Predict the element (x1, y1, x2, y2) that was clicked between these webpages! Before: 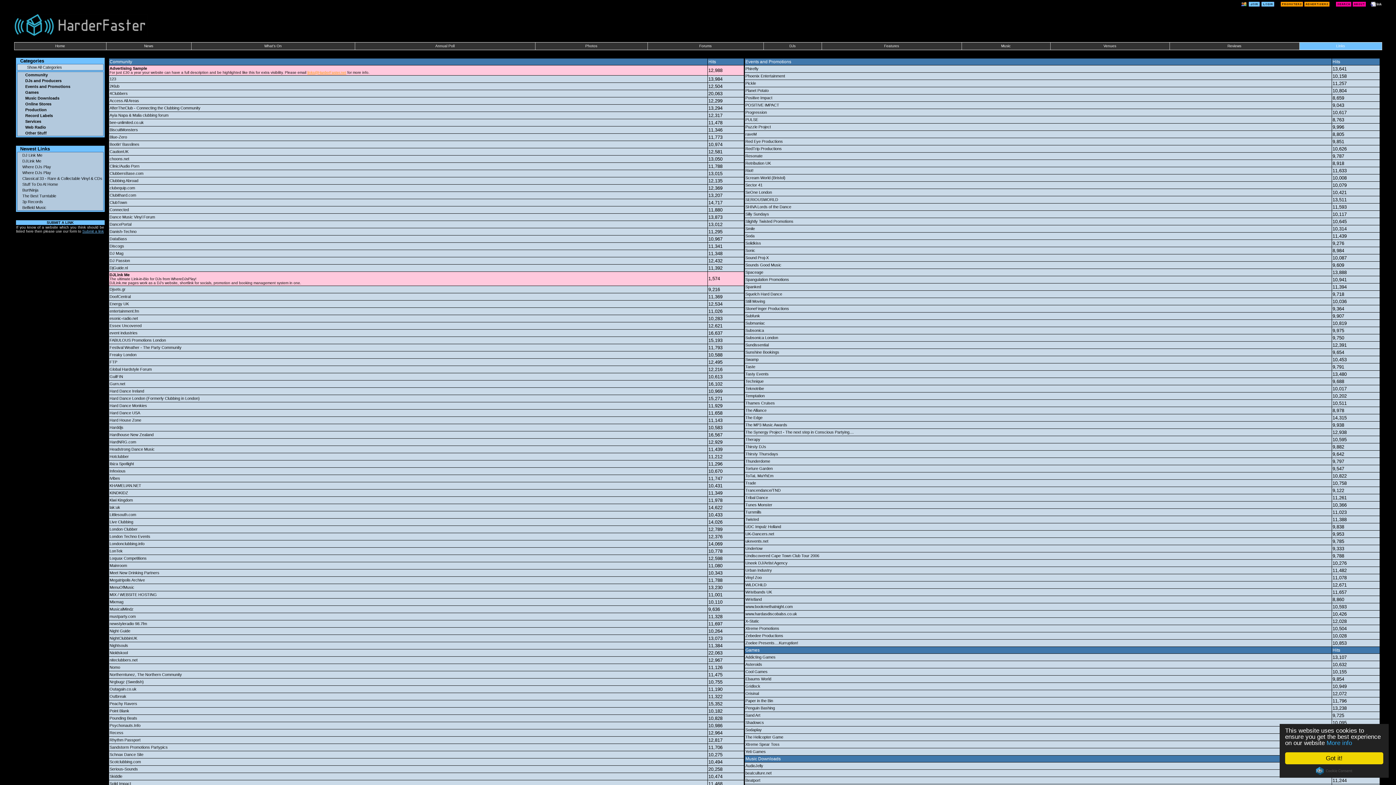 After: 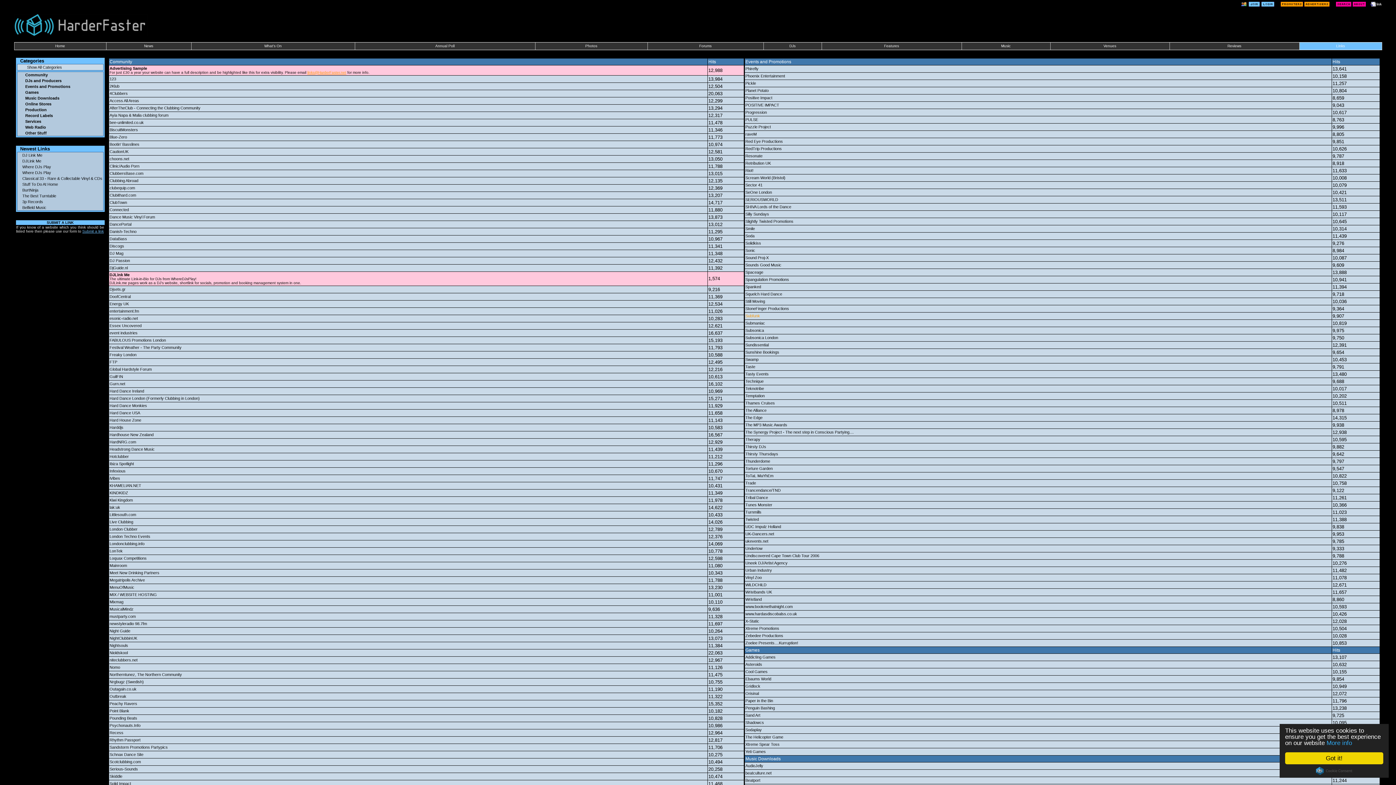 Action: bbox: (745, 313, 760, 318) label: Subfunk